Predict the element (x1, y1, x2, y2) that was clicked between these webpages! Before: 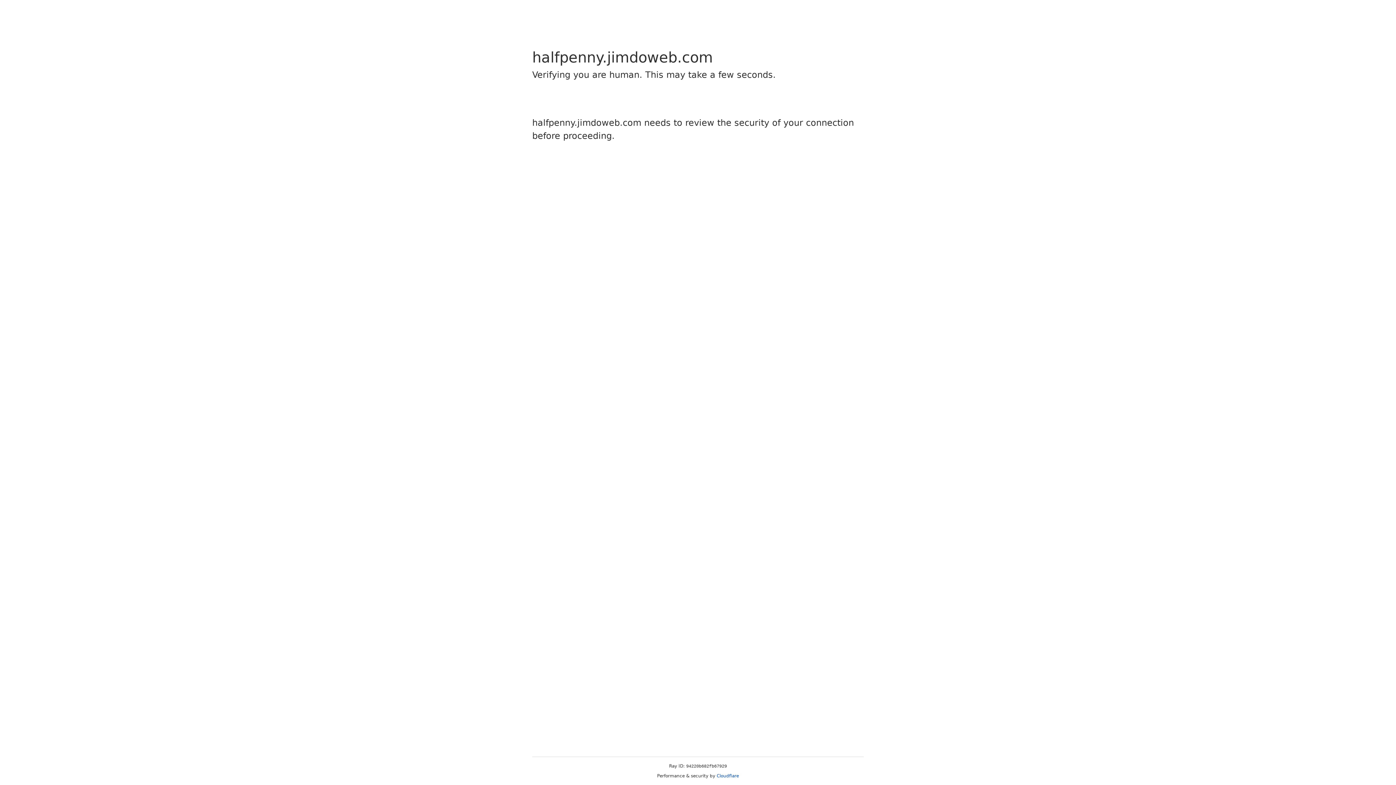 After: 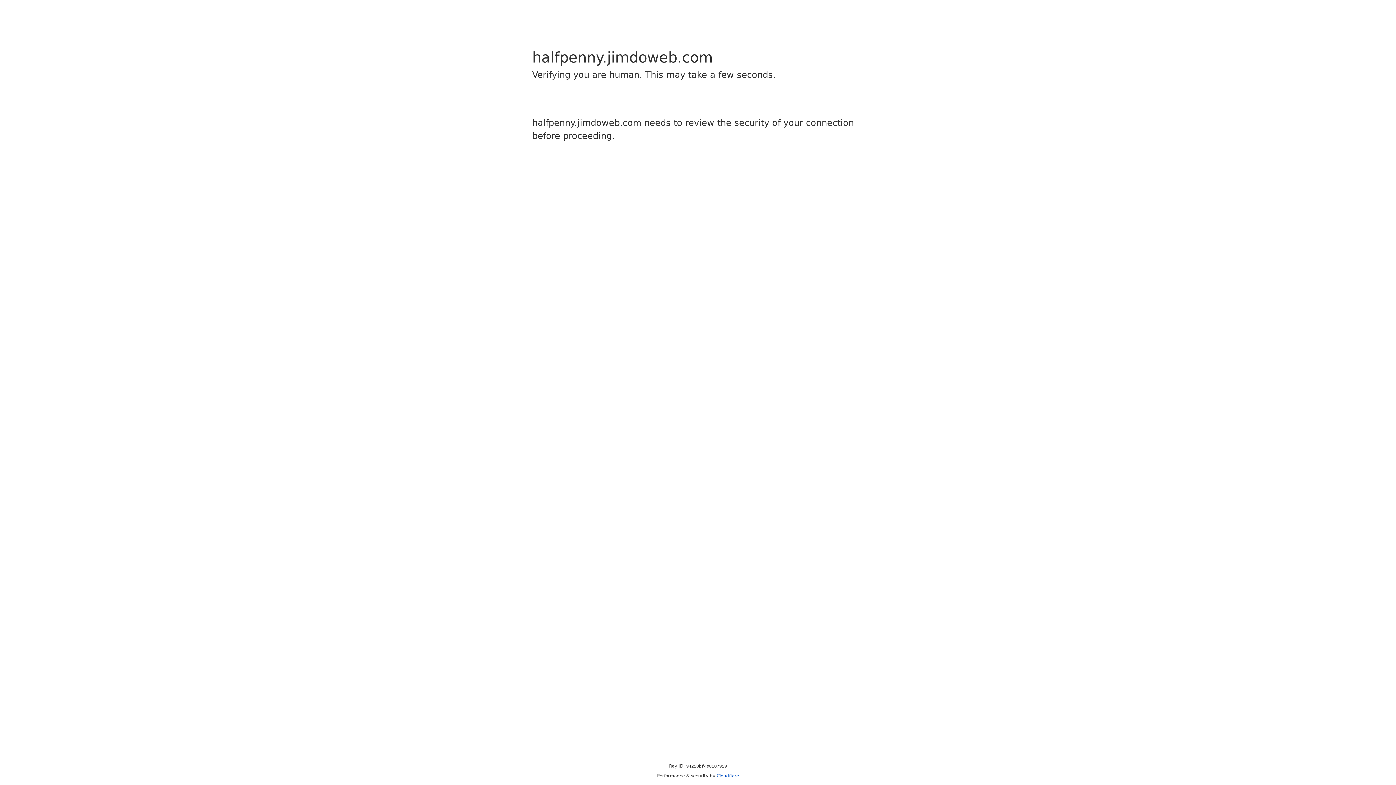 Action: label: Cloudflare bbox: (716, 773, 739, 778)